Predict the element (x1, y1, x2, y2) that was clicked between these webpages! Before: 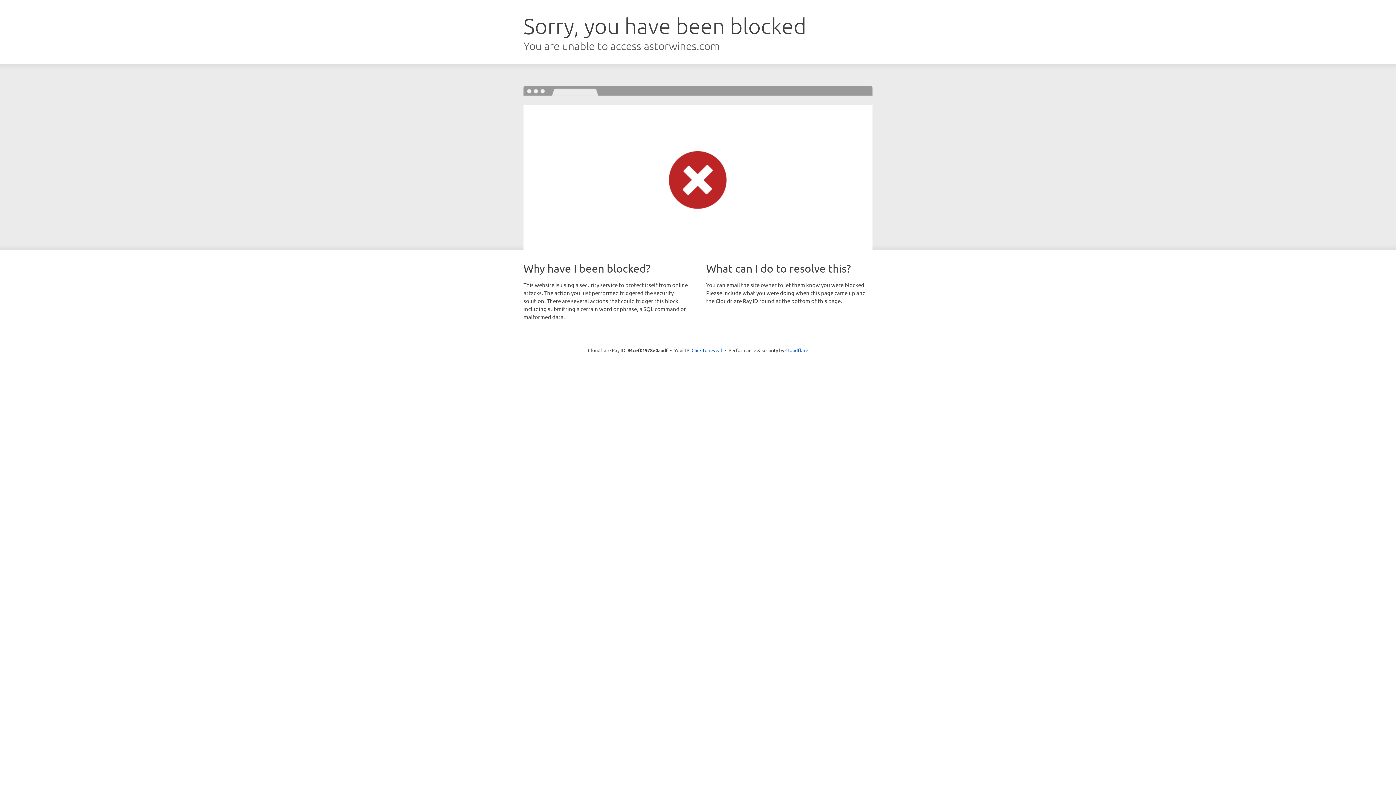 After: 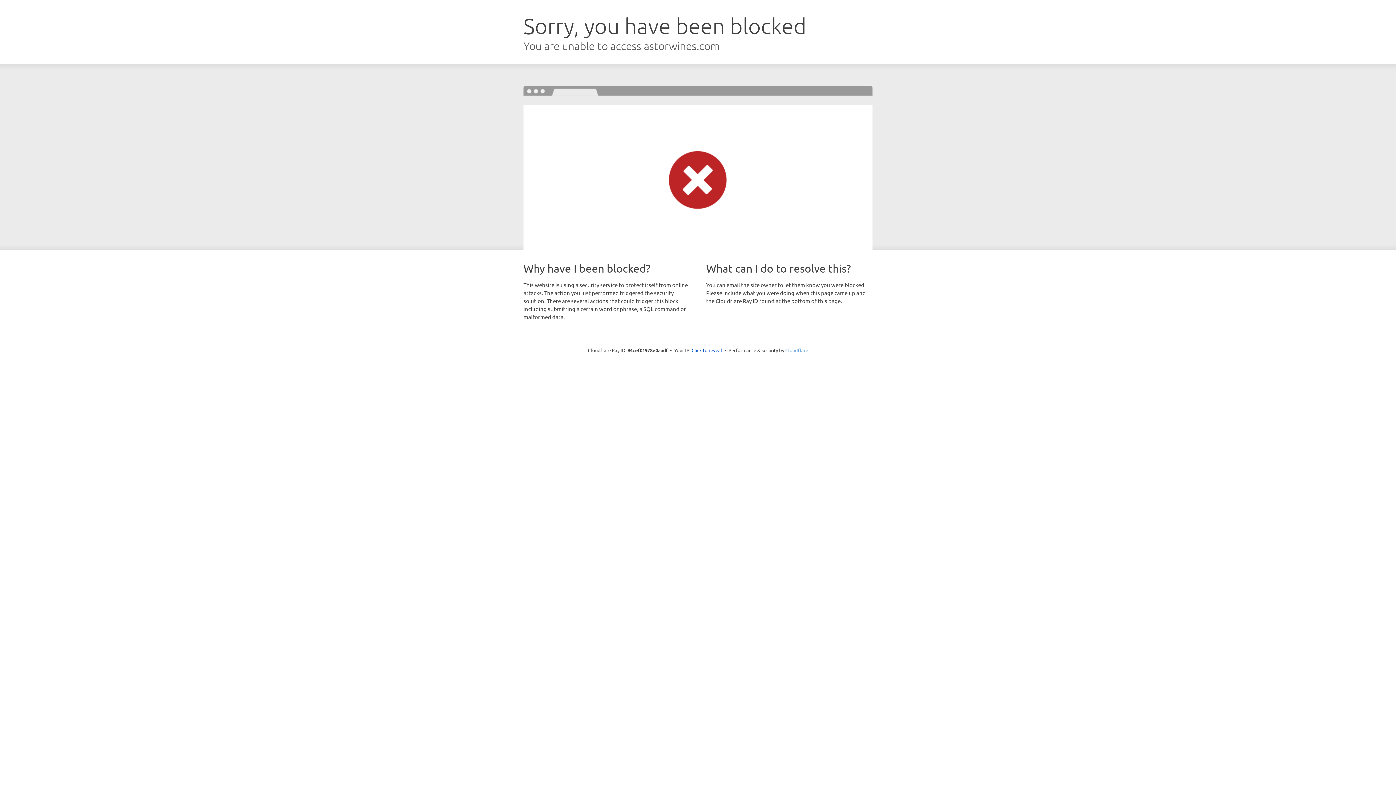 Action: bbox: (785, 347, 808, 353) label: Cloudflare